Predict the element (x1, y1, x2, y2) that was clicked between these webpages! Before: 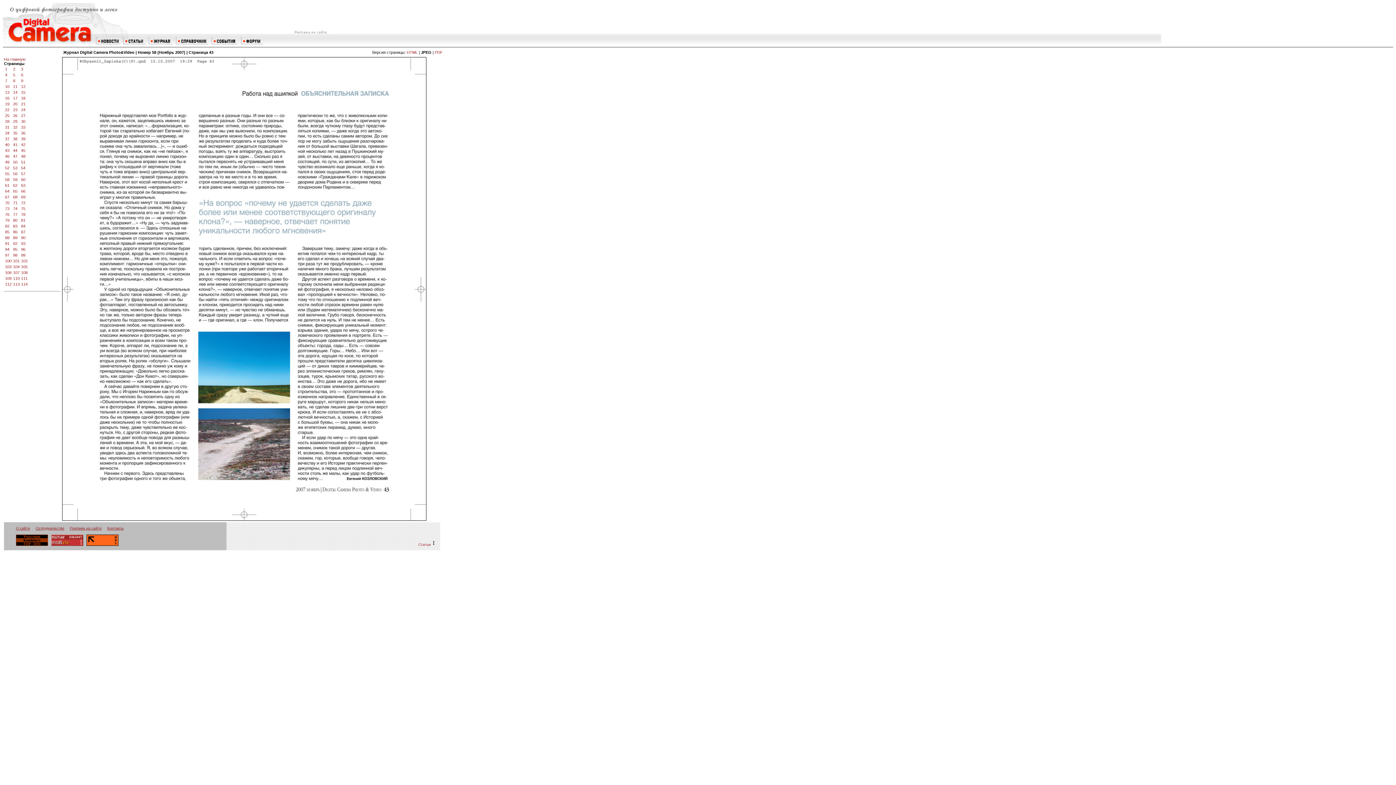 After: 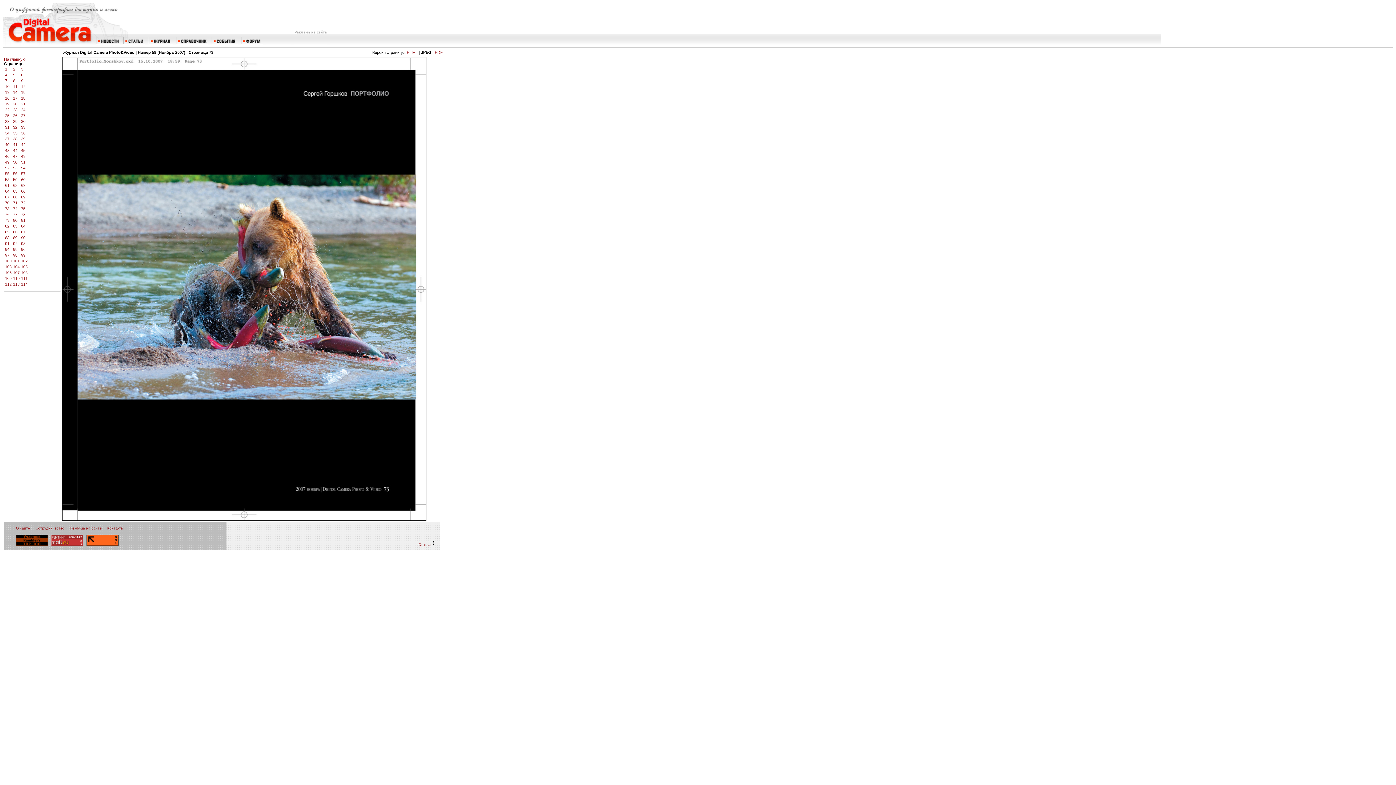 Action: bbox: (5, 206, 9, 210) label: 73